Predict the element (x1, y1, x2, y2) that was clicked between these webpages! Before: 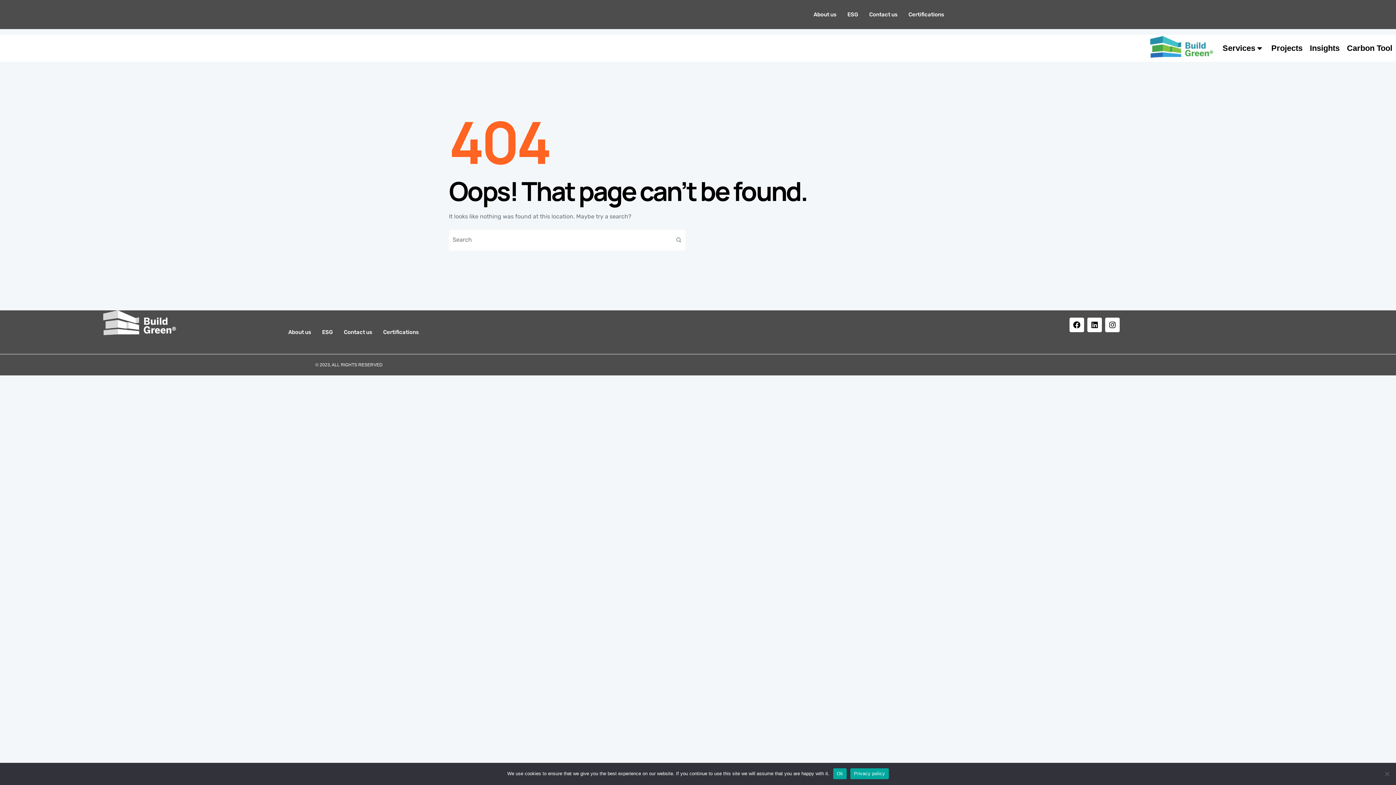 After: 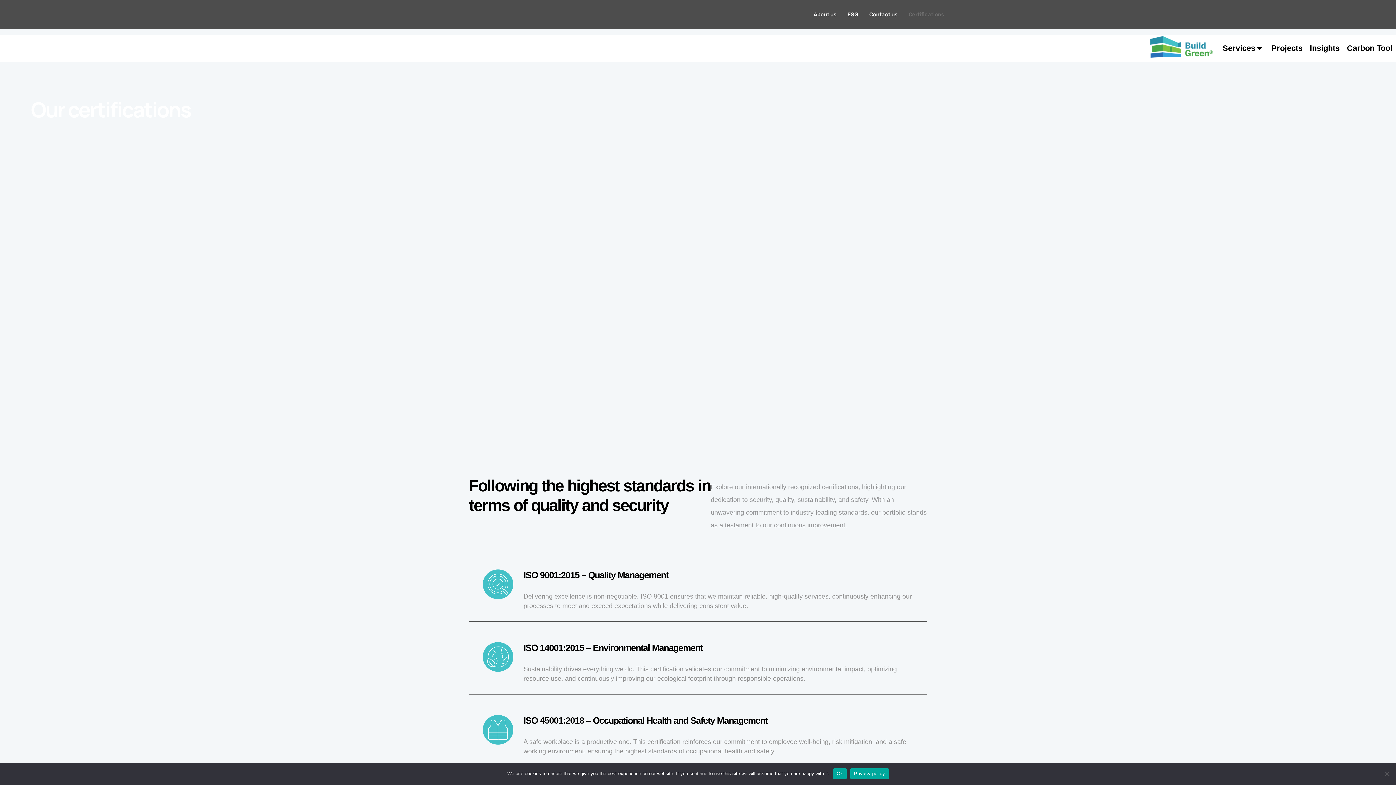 Action: label: Certifications bbox: (903, 0, 949, 29)